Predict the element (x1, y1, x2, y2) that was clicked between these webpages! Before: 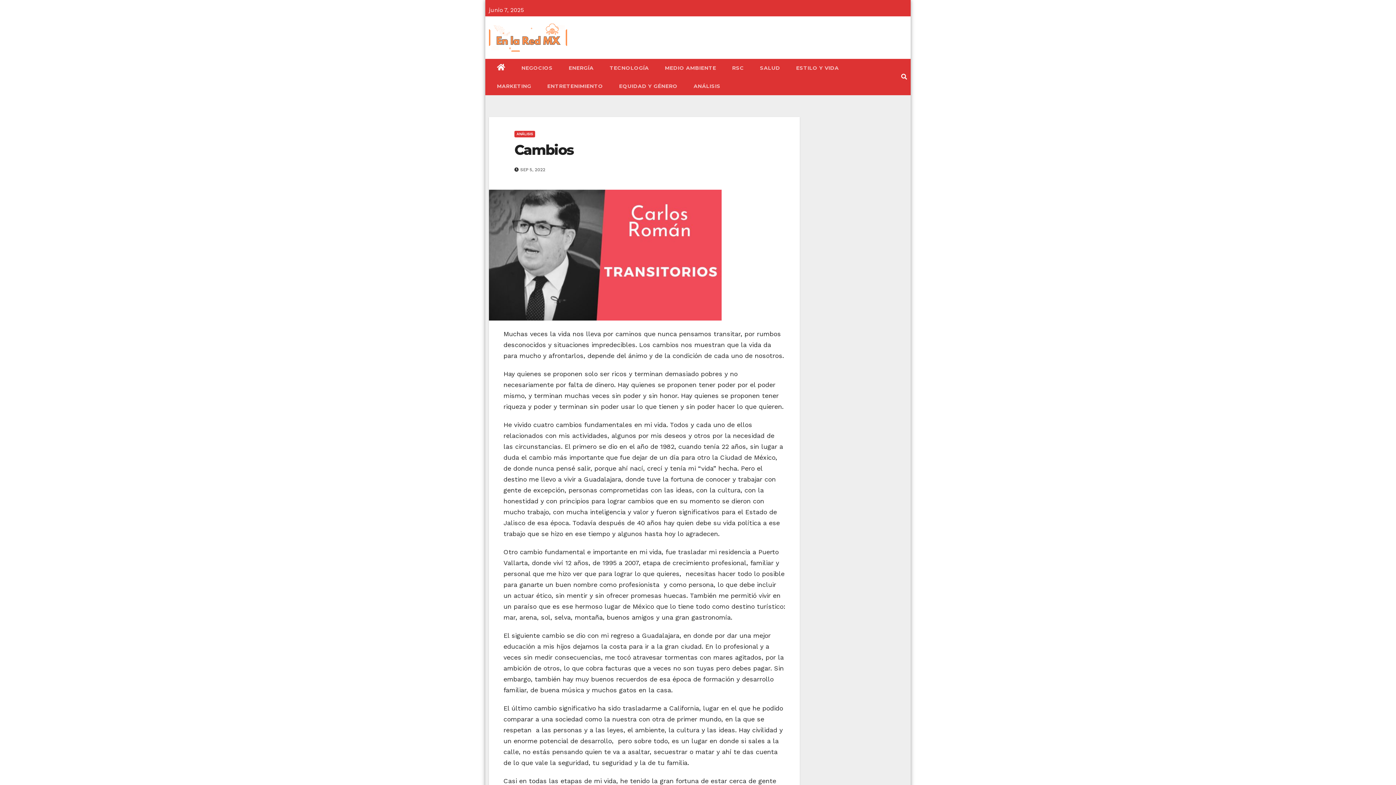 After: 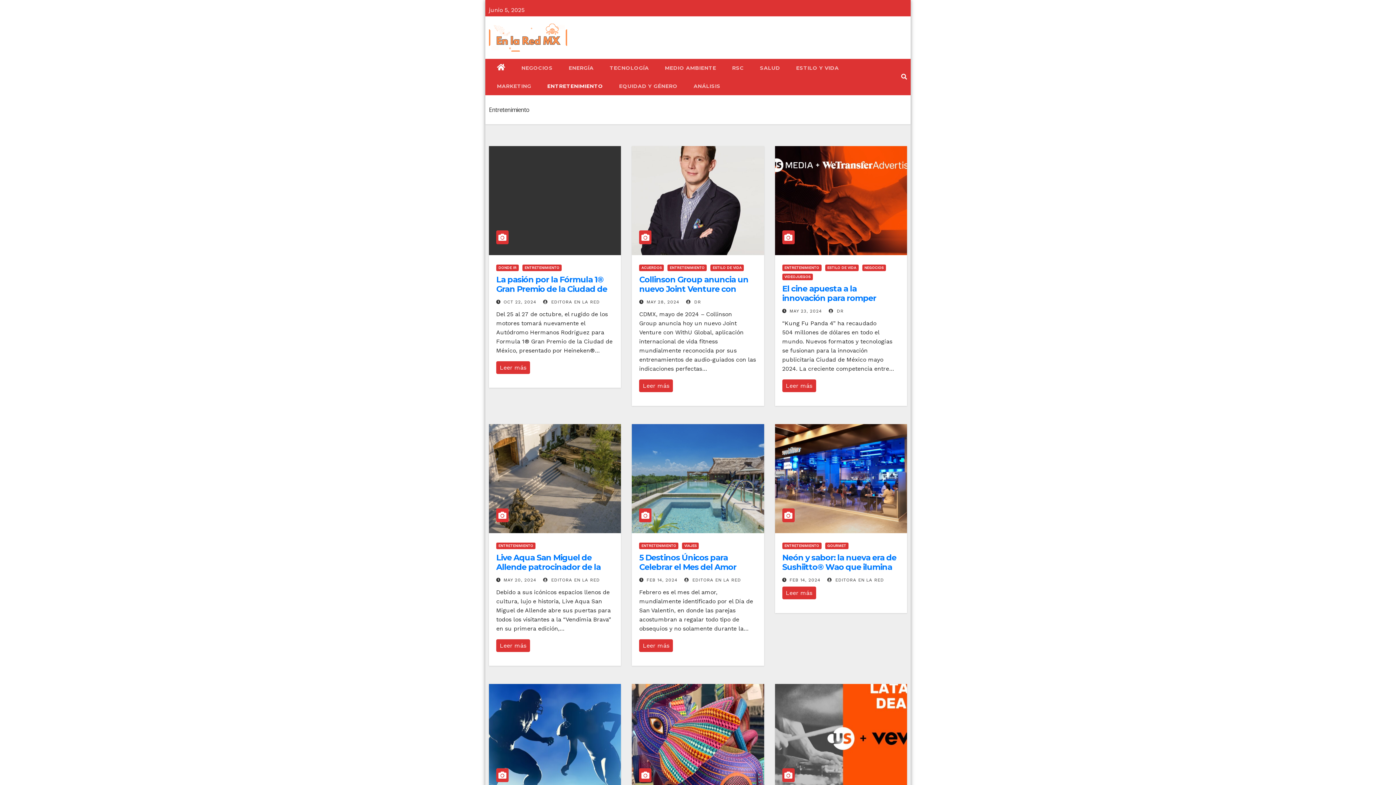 Action: label: ENTRETENIMIENTO bbox: (539, 77, 611, 95)